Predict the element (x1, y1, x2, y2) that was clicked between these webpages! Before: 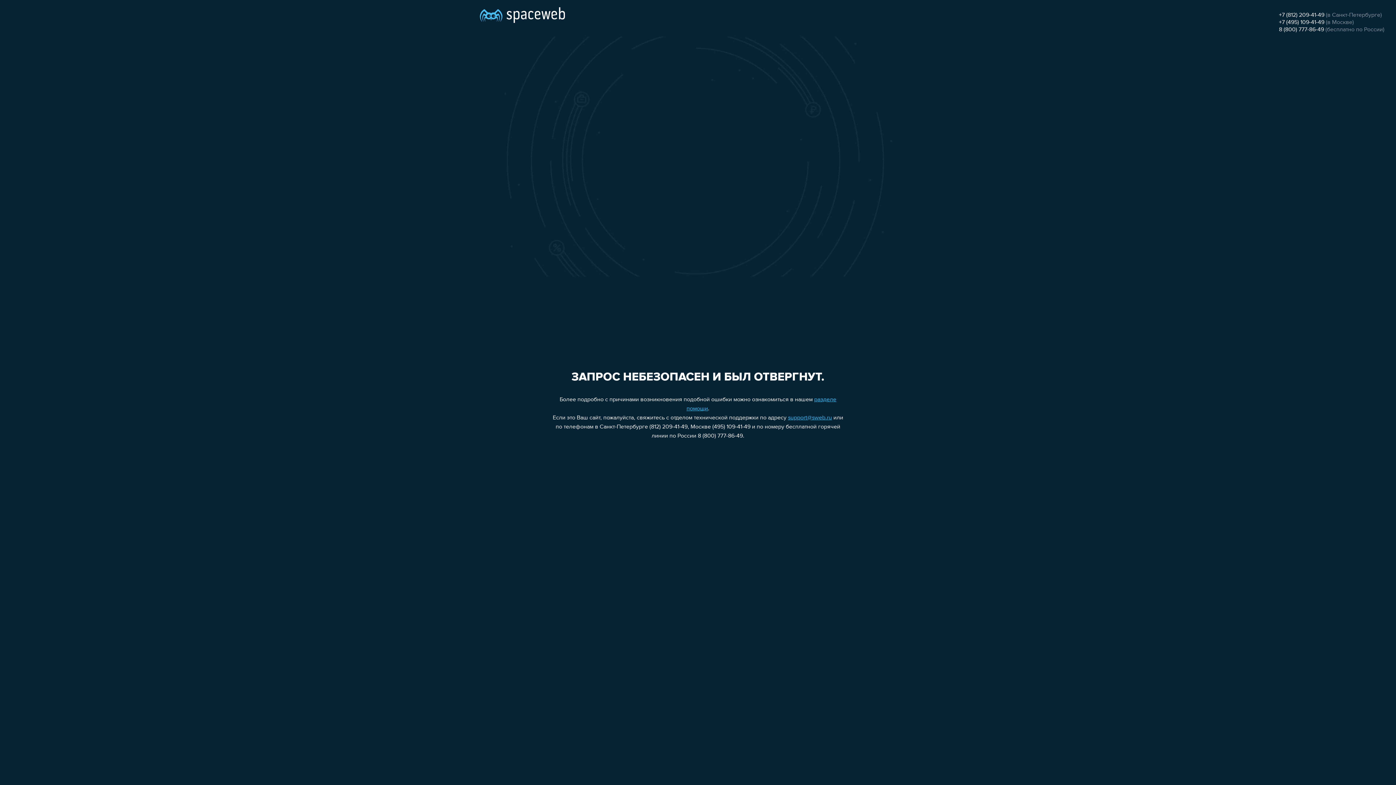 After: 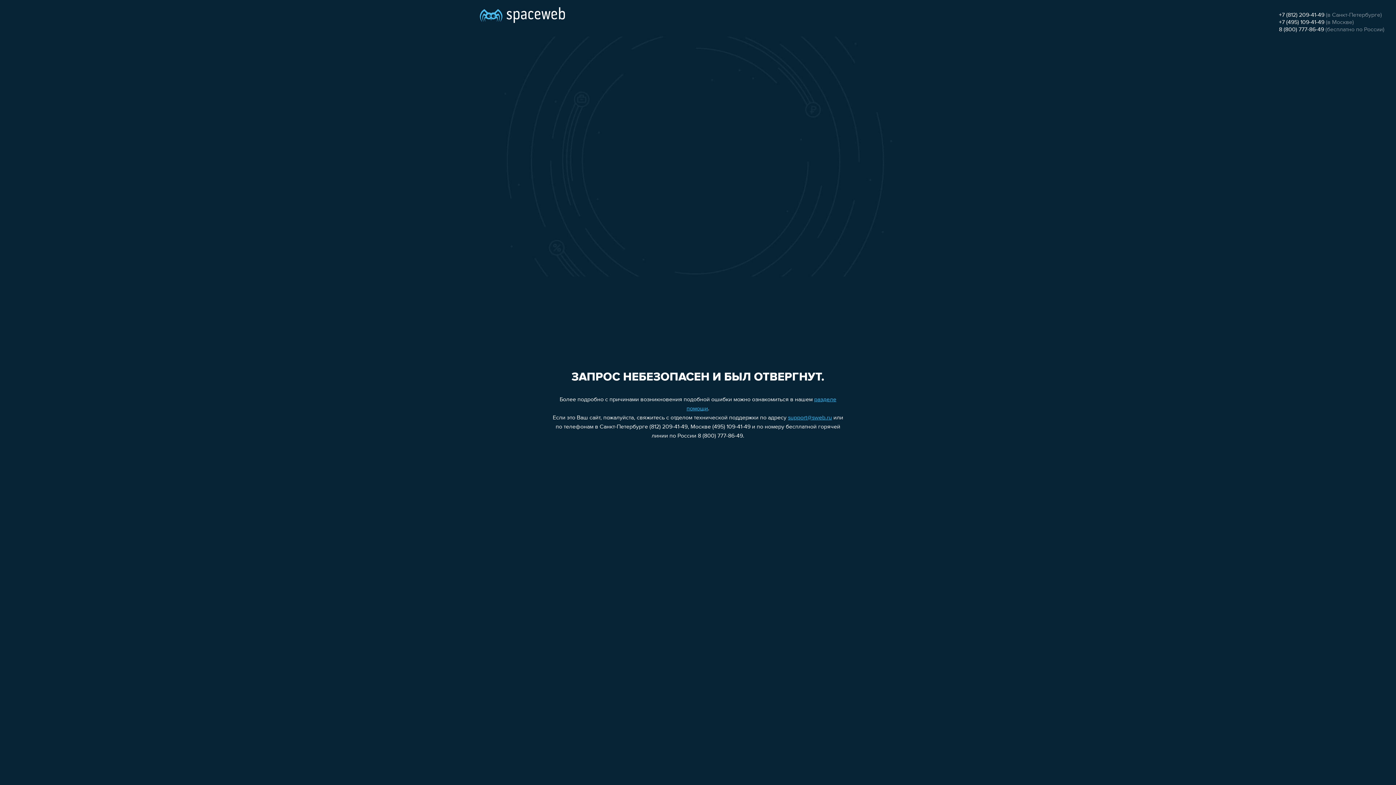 Action: bbox: (1279, 12, 1324, 18) label: +7 (812) 209-41-49